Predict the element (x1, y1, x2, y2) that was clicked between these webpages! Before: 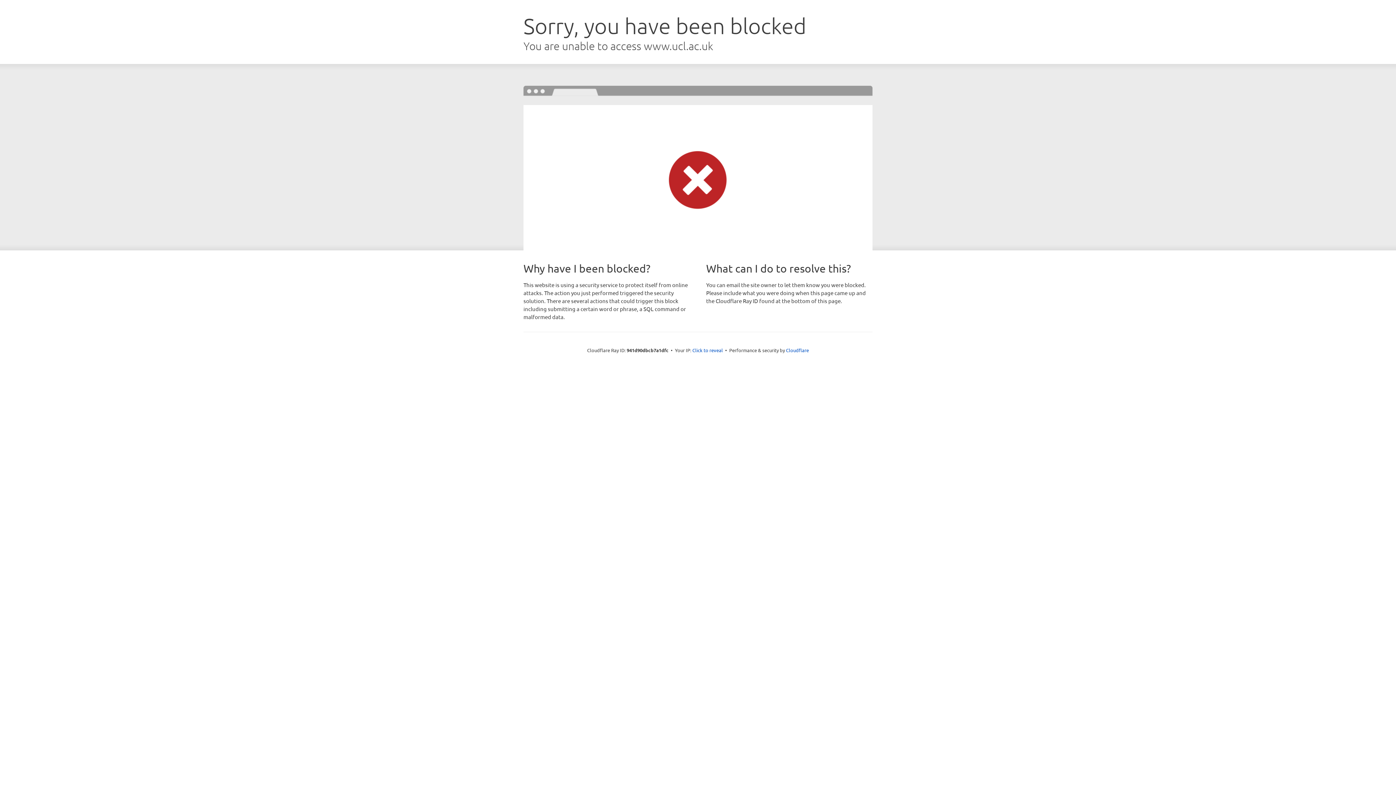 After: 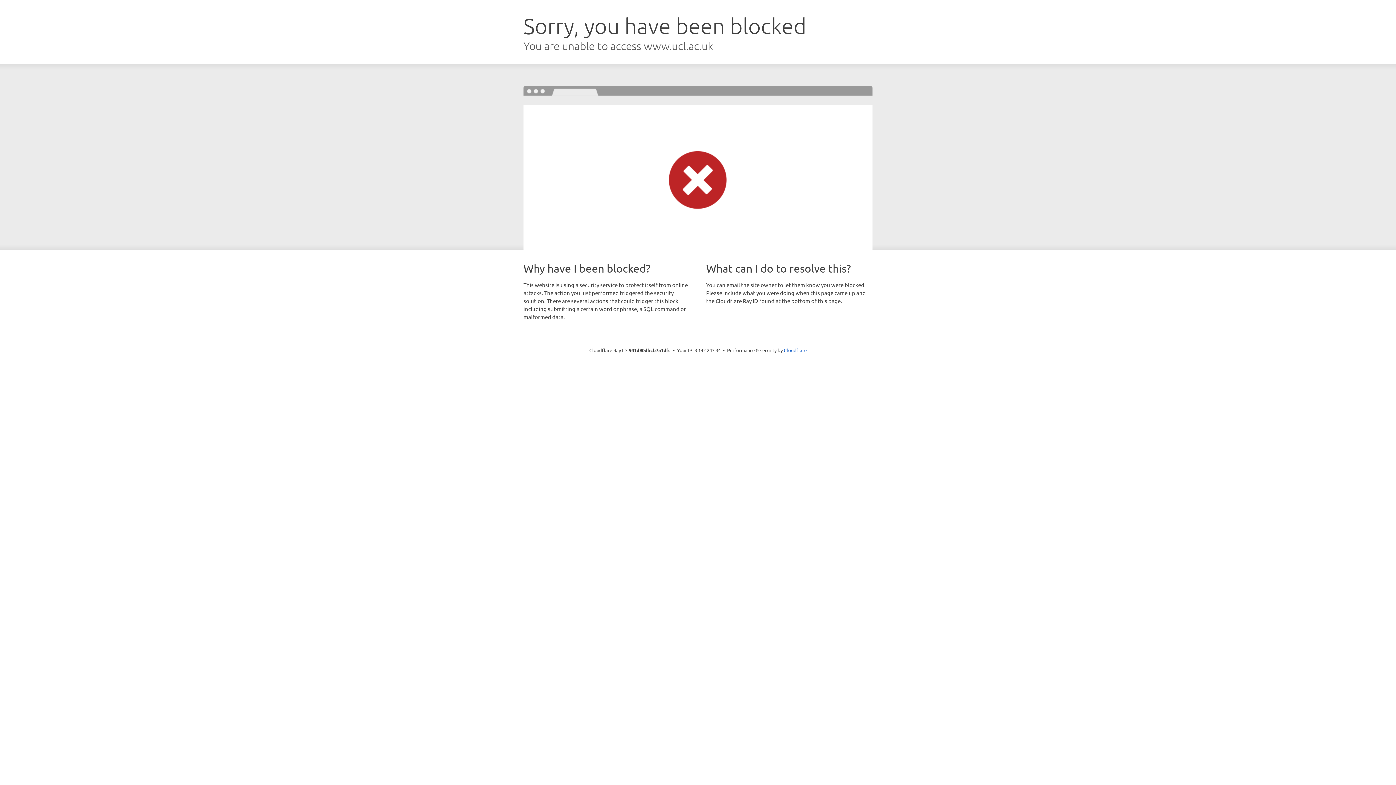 Action: bbox: (692, 346, 723, 353) label: Click to reveal